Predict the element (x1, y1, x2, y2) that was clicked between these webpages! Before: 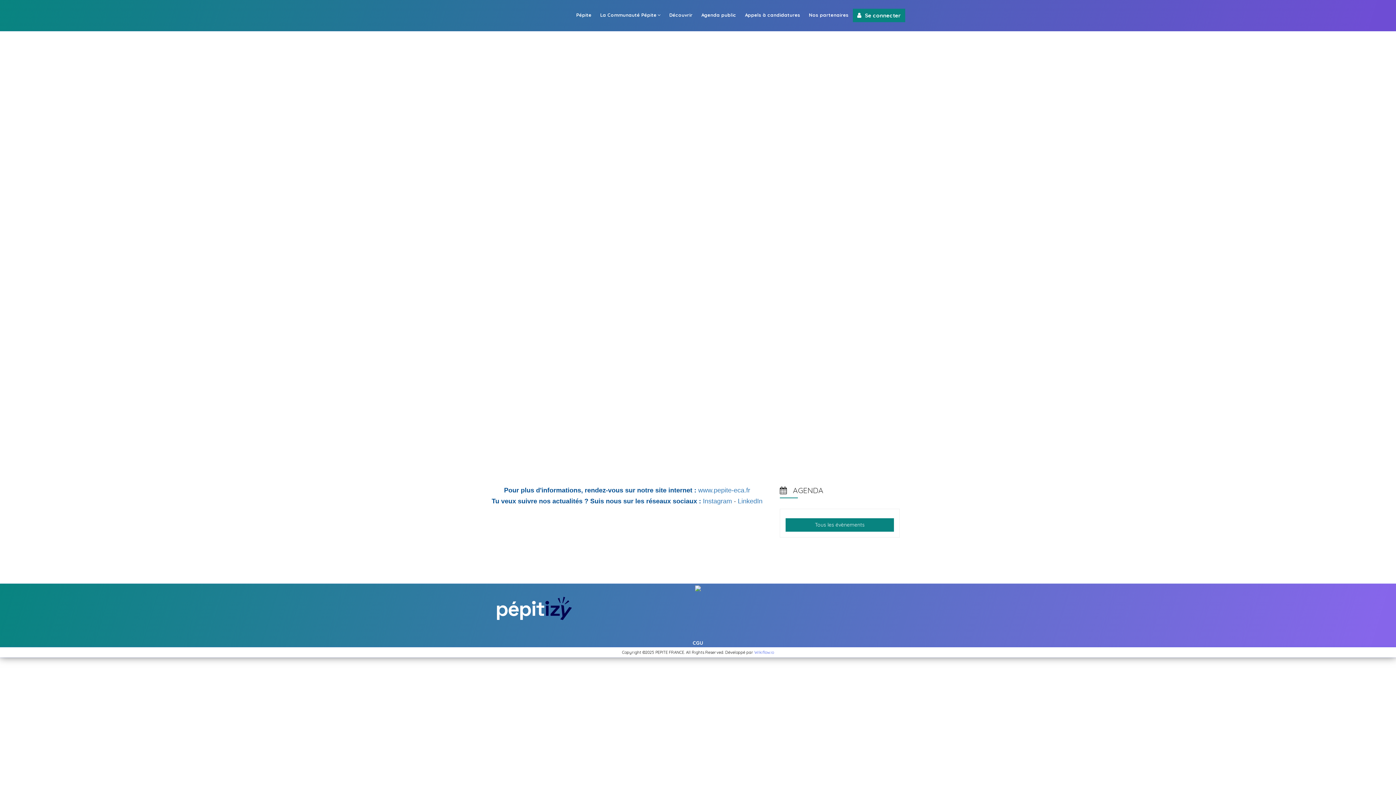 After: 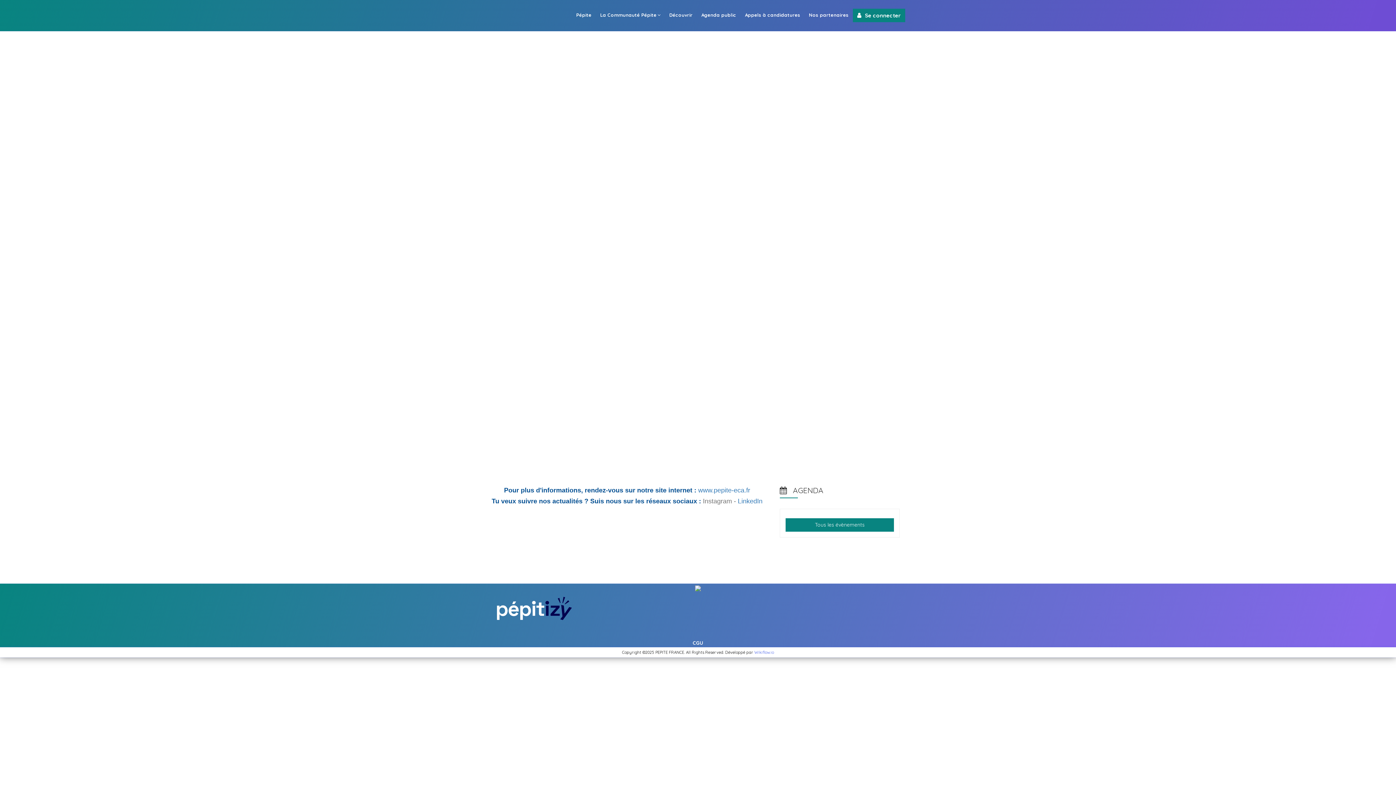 Action: label: Instagram bbox: (703, 498, 732, 504)